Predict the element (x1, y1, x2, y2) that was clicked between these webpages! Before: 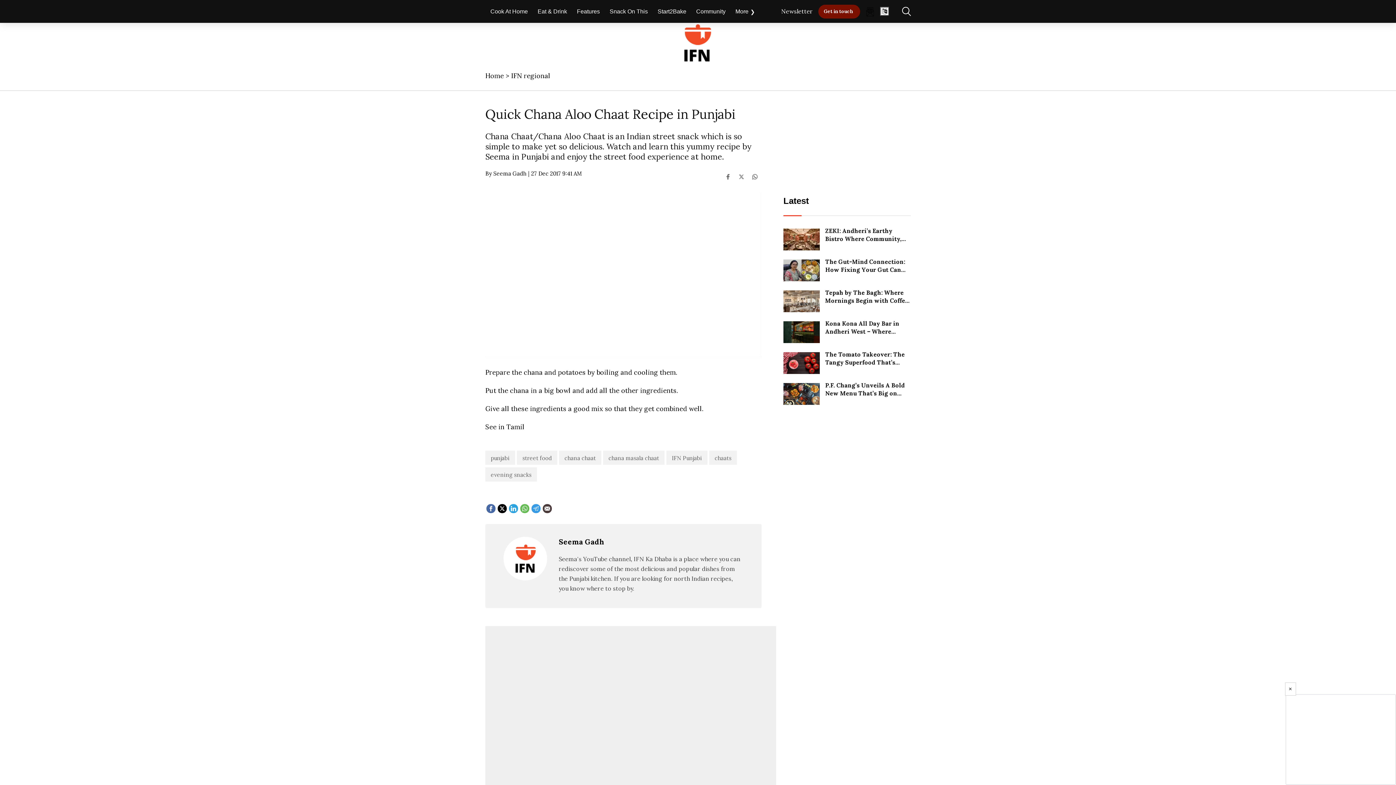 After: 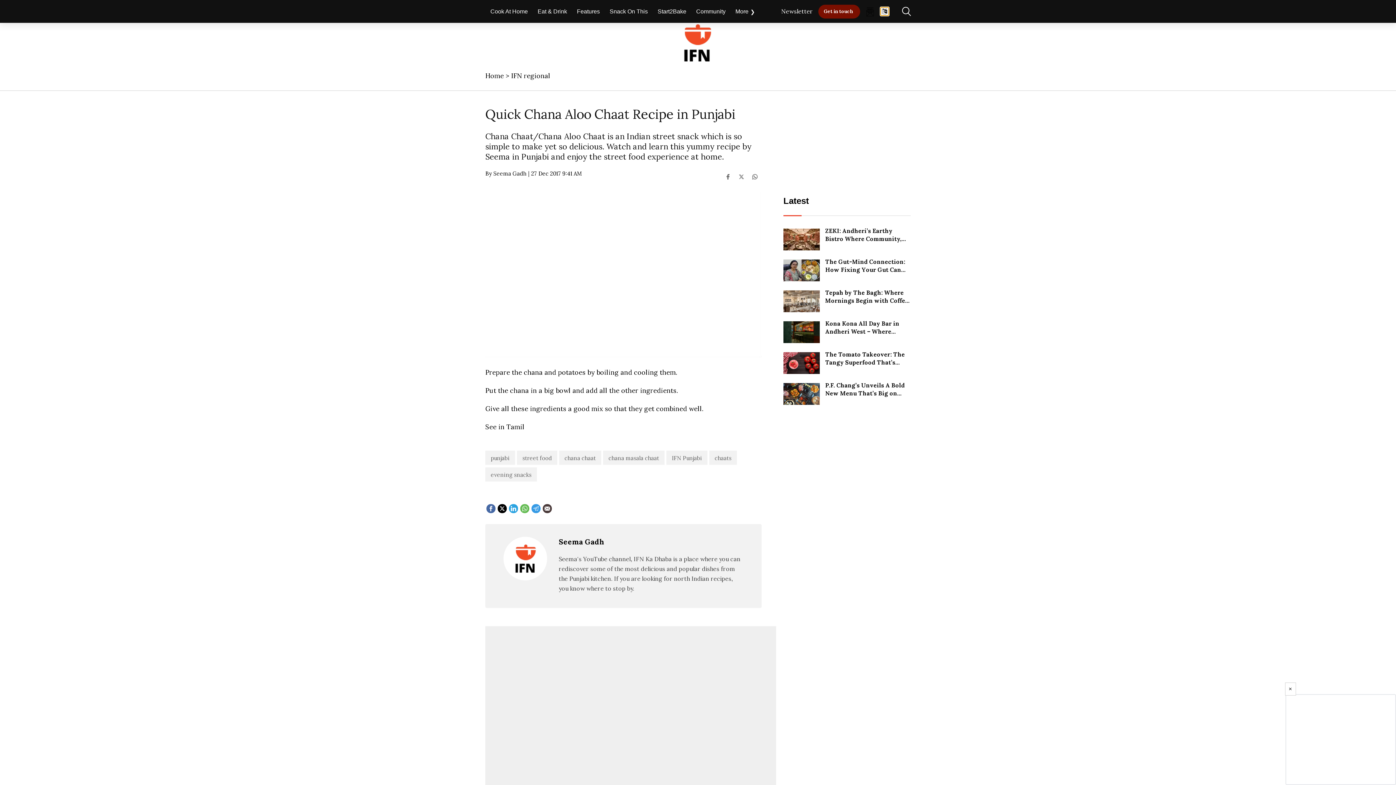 Action: bbox: (880, 7, 889, 16) label: Open